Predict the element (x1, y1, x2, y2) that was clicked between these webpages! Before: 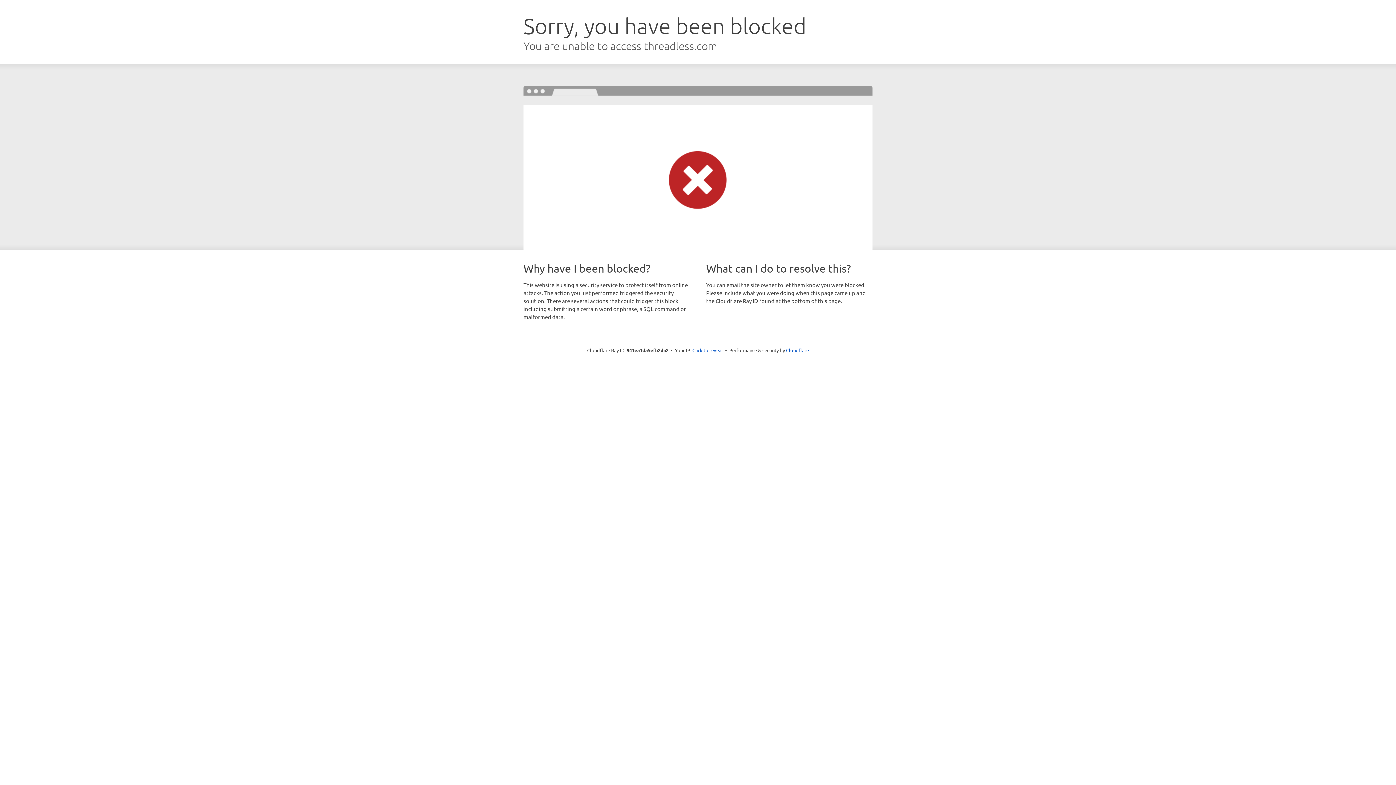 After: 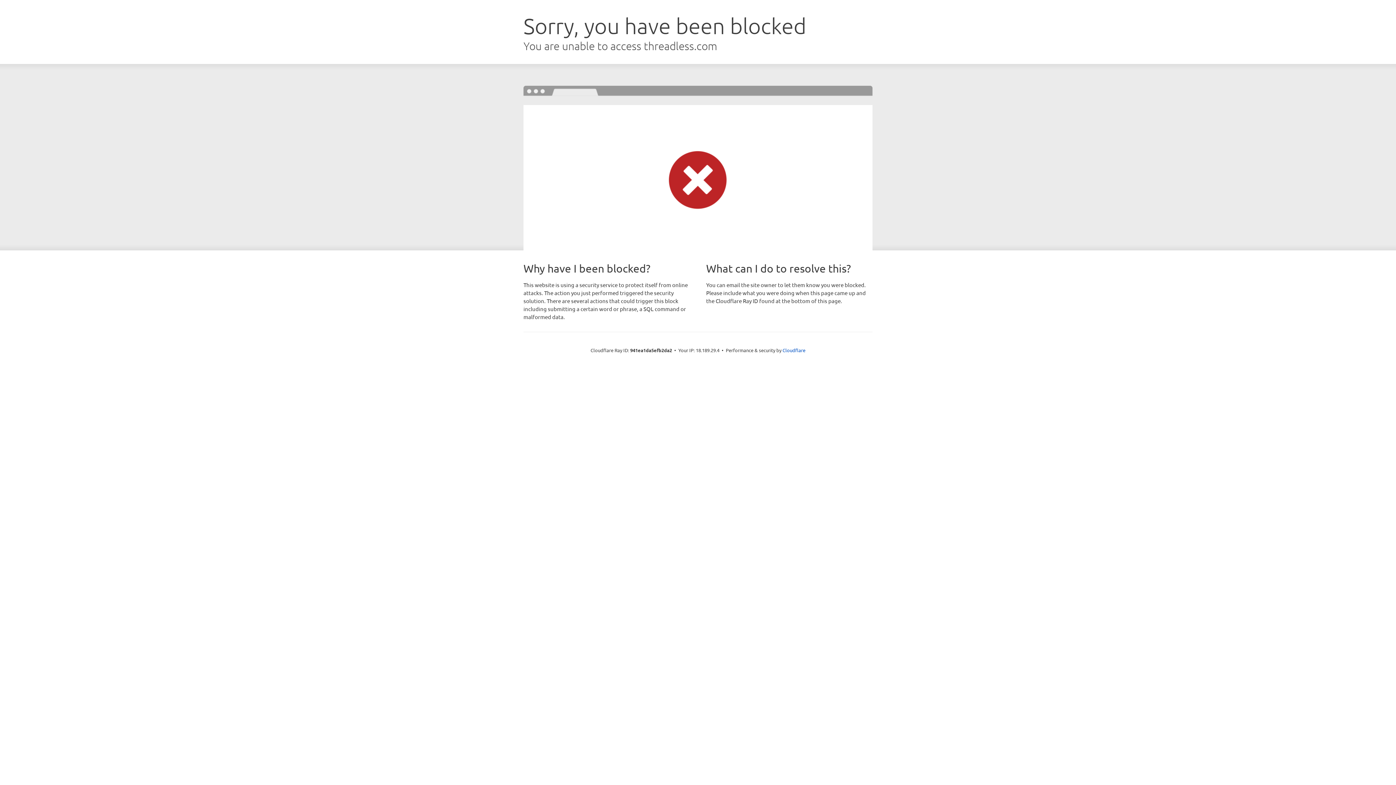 Action: bbox: (692, 346, 723, 353) label: Click to reveal